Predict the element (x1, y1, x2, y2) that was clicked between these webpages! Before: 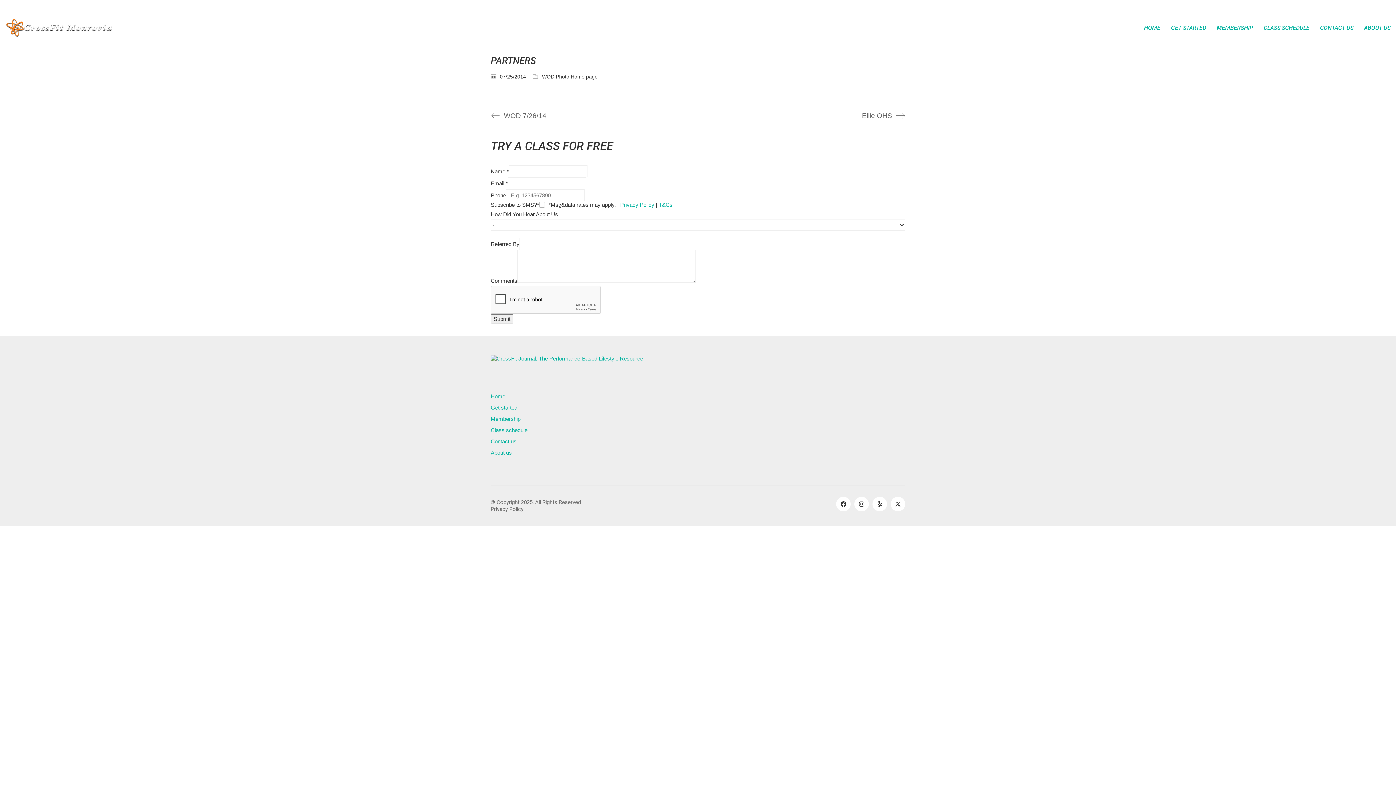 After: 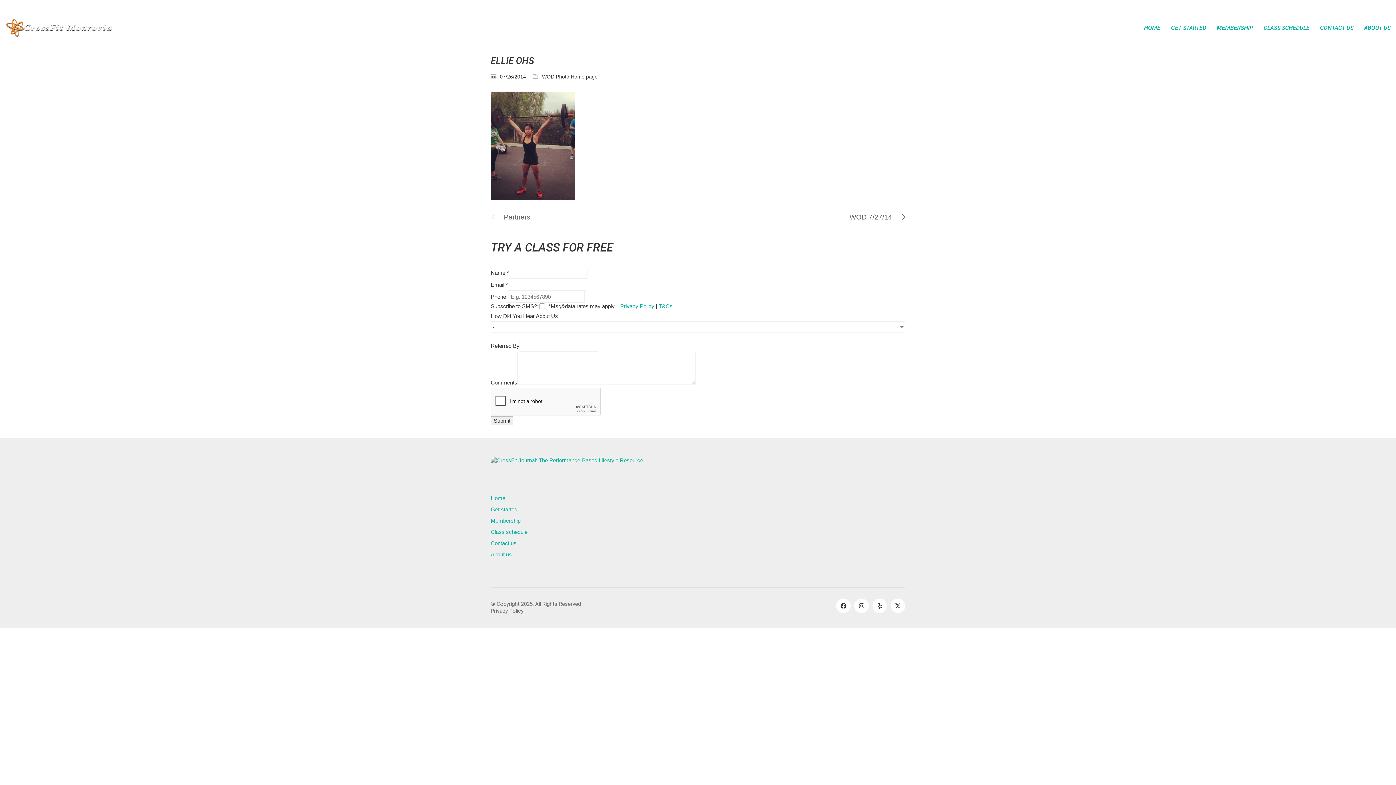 Action: bbox: (715, 109, 905, 122) label: Ellie OHS